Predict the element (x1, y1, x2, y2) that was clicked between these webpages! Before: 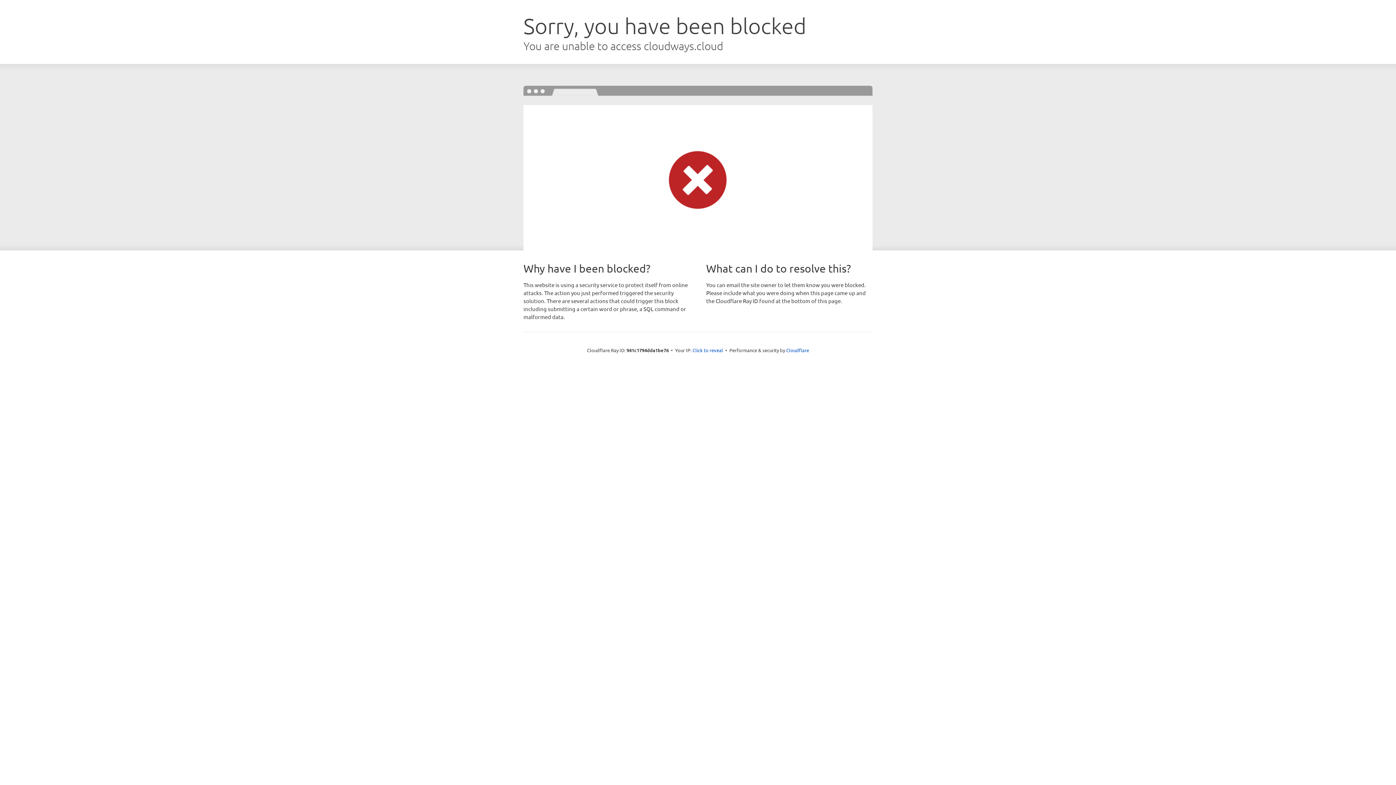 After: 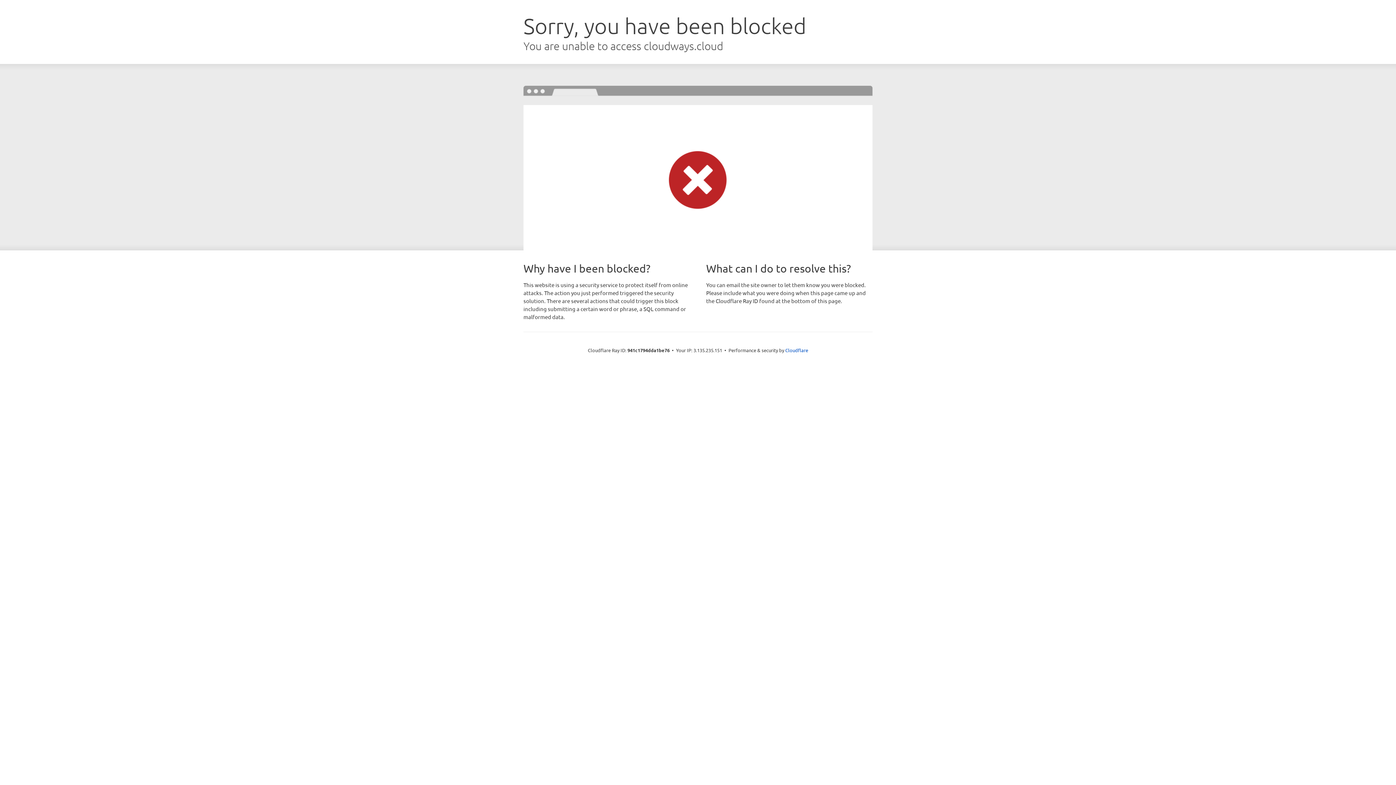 Action: bbox: (692, 346, 723, 353) label: Click to reveal